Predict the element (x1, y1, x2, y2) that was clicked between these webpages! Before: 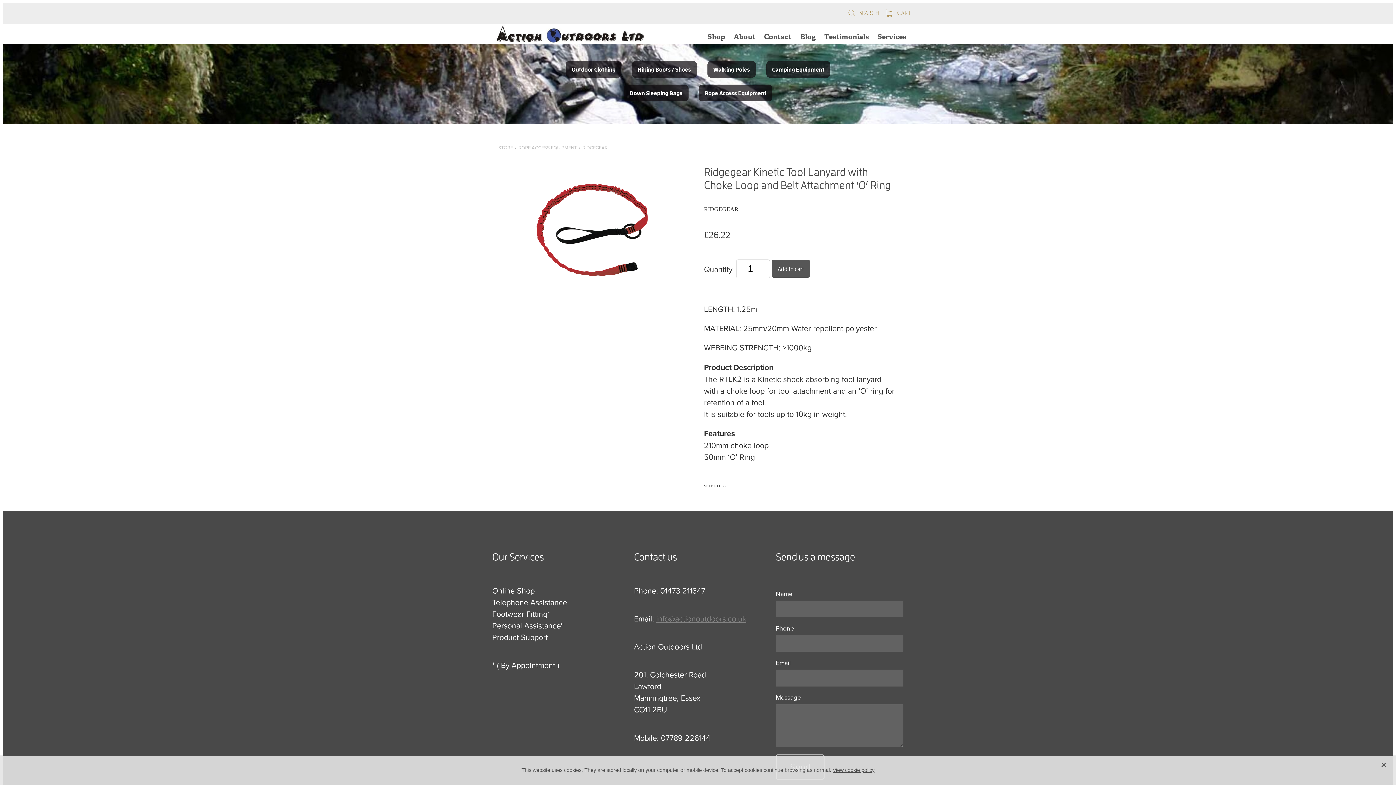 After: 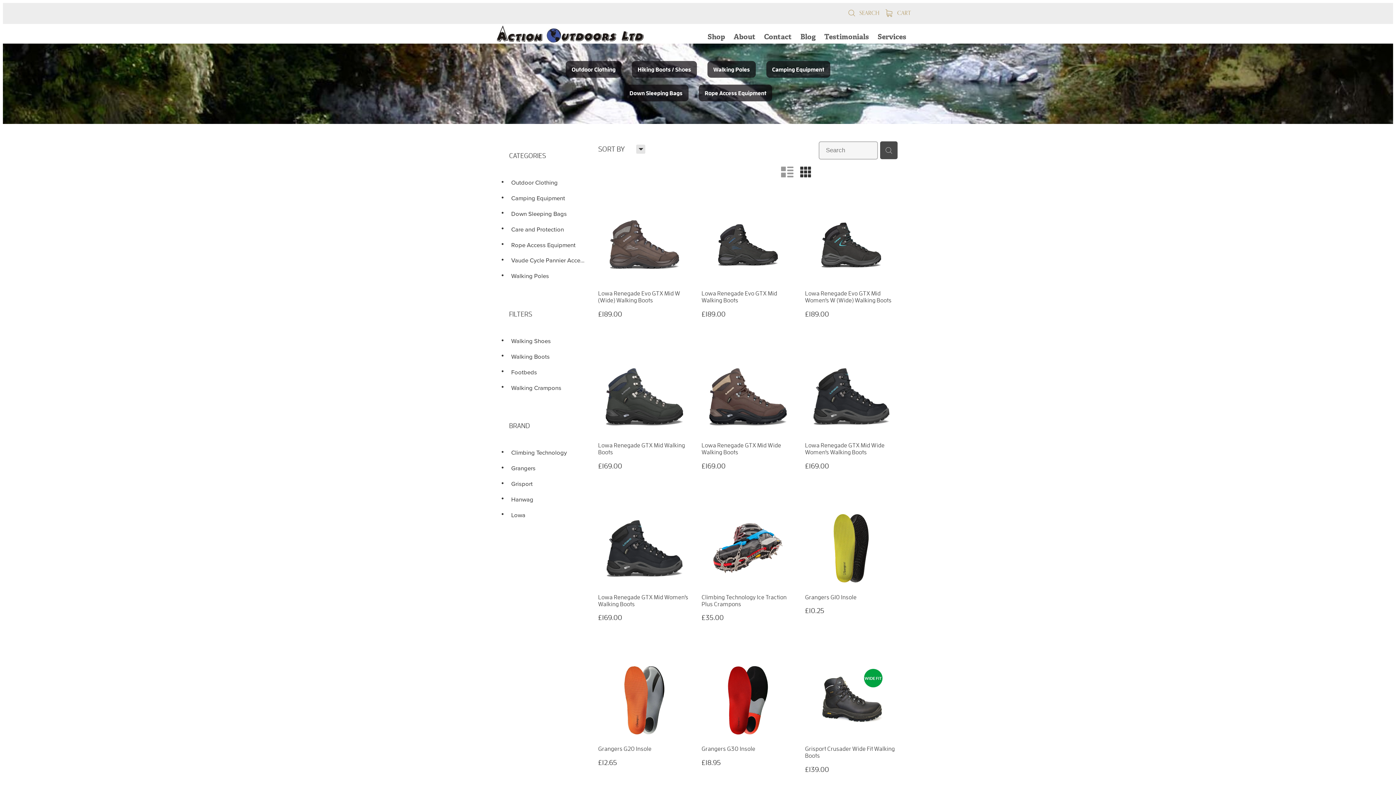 Action: bbox: (632, 60, 697, 77) label: Hiking Boots / Shoes